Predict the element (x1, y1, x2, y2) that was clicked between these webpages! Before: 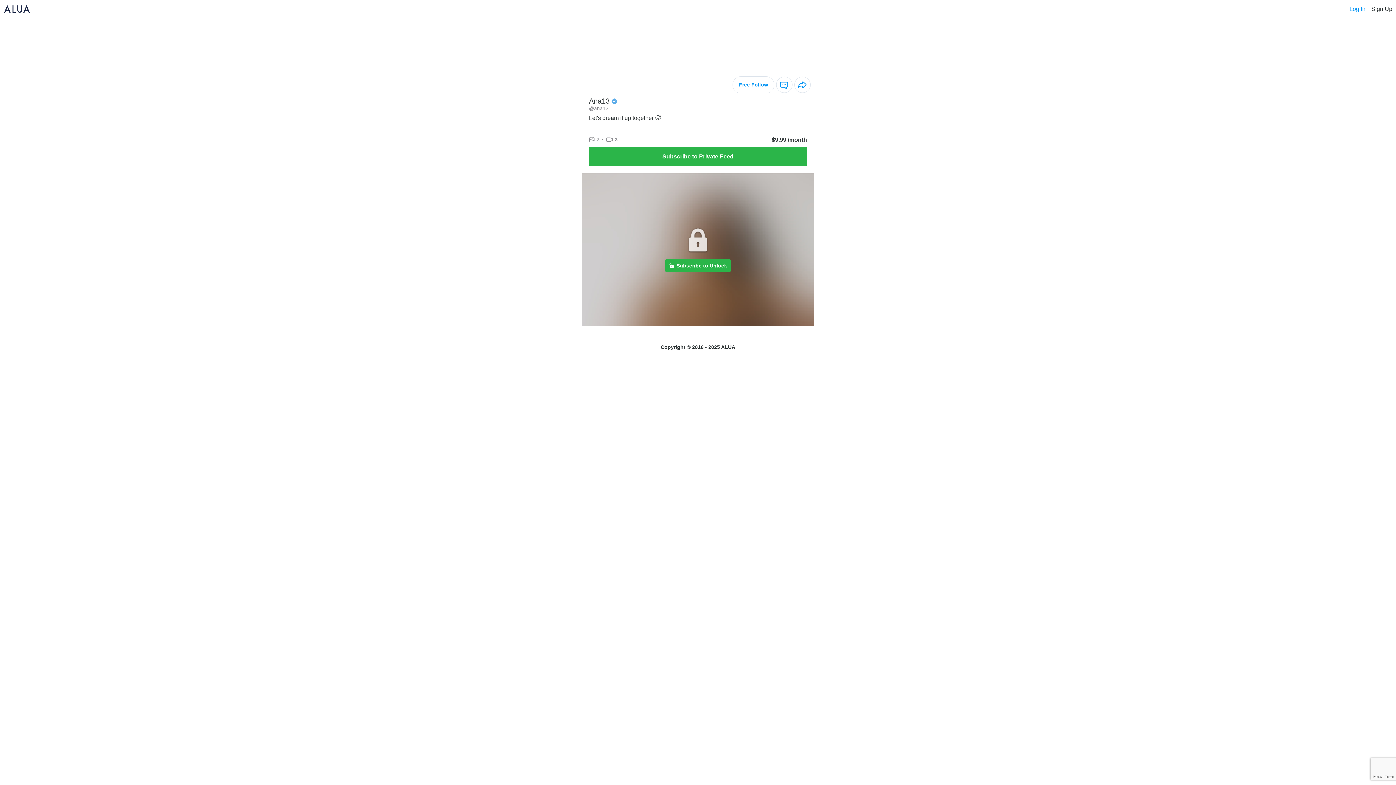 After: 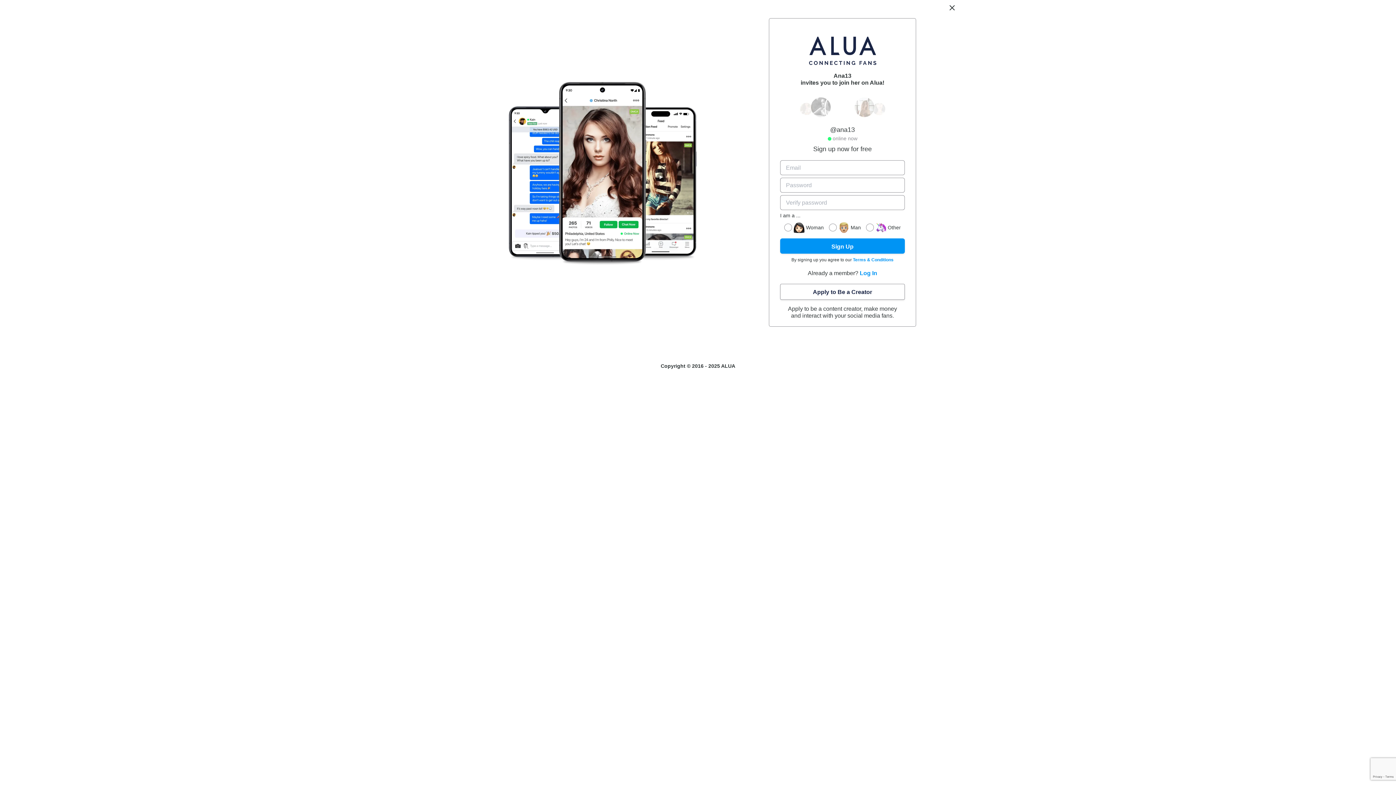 Action: label: Subscribe to Private Feed bbox: (589, 146, 807, 166)